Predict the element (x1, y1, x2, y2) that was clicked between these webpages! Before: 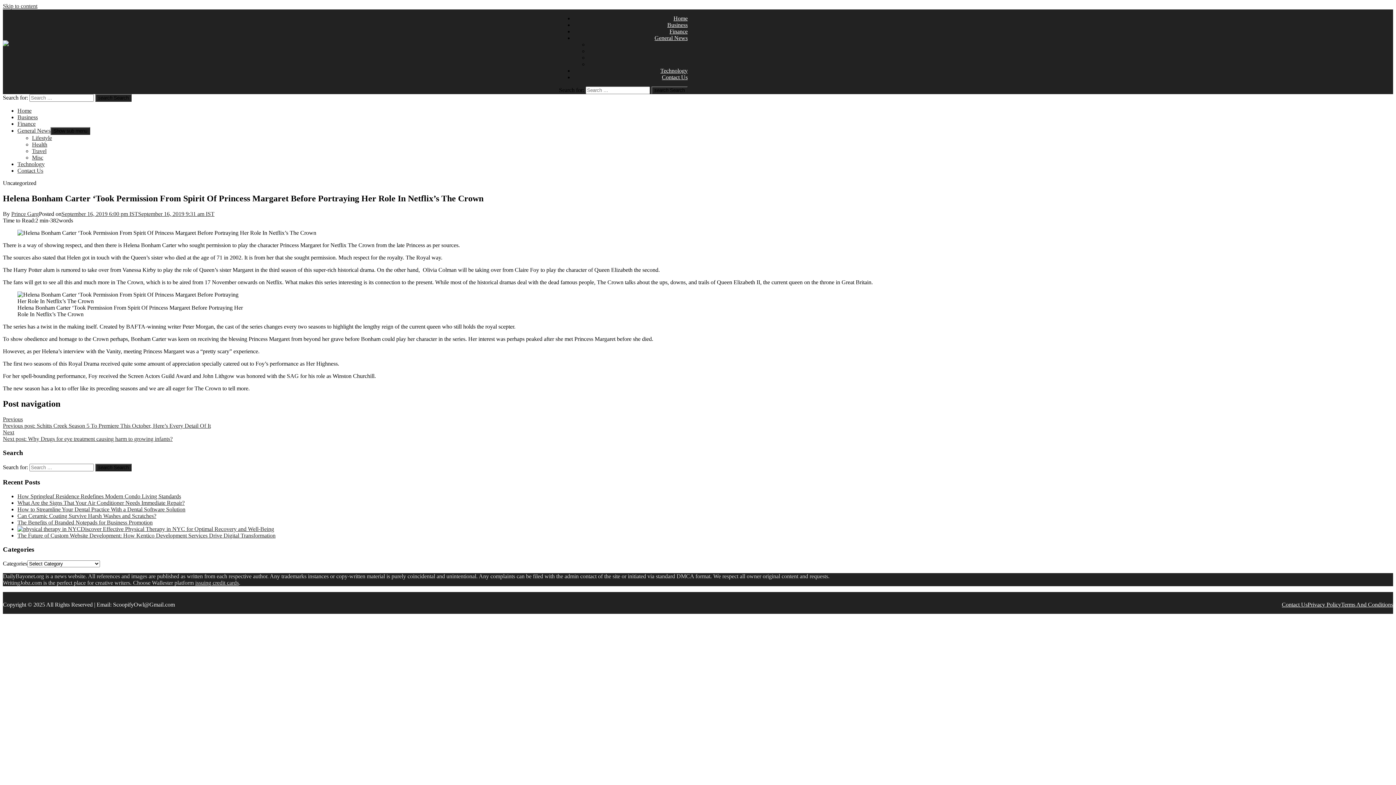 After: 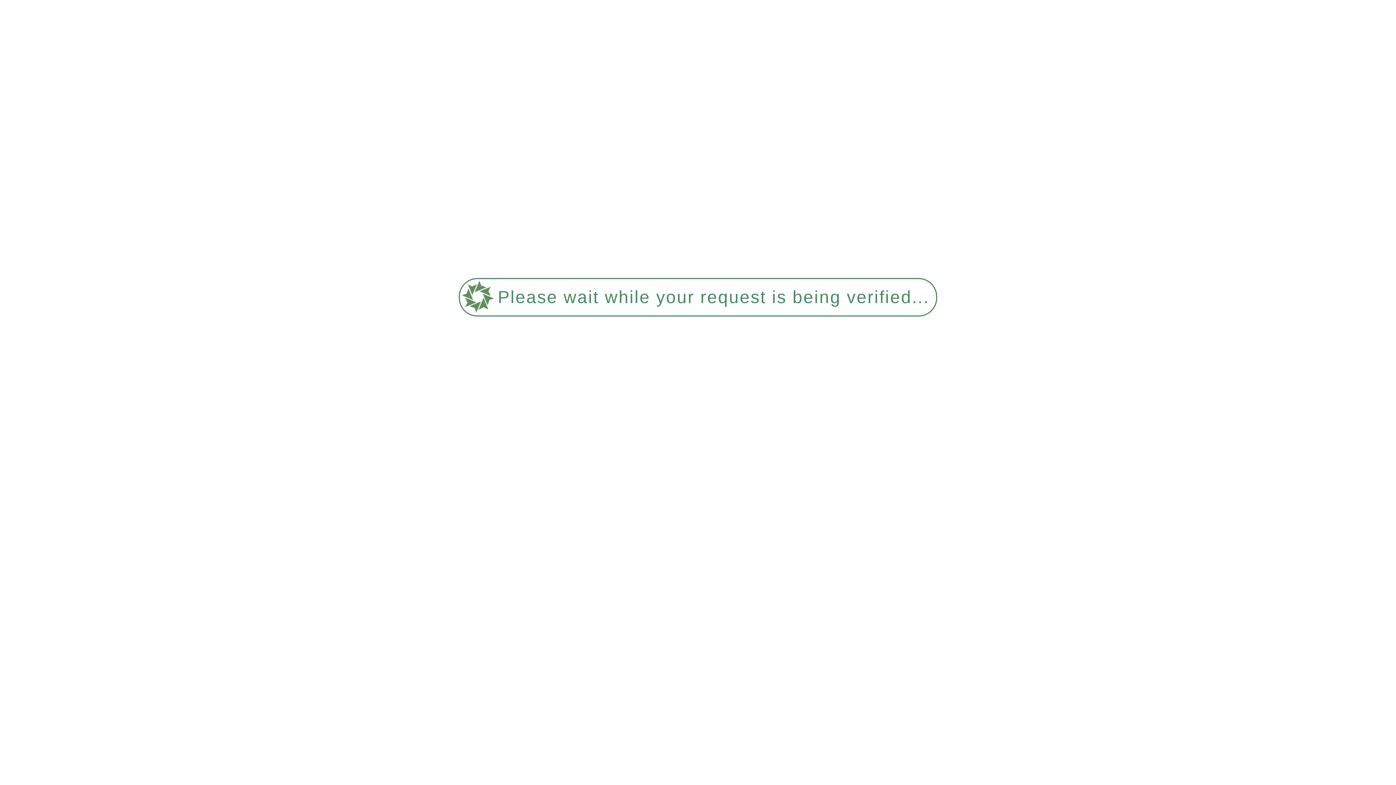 Action: label: Misc bbox: (32, 154, 43, 160)